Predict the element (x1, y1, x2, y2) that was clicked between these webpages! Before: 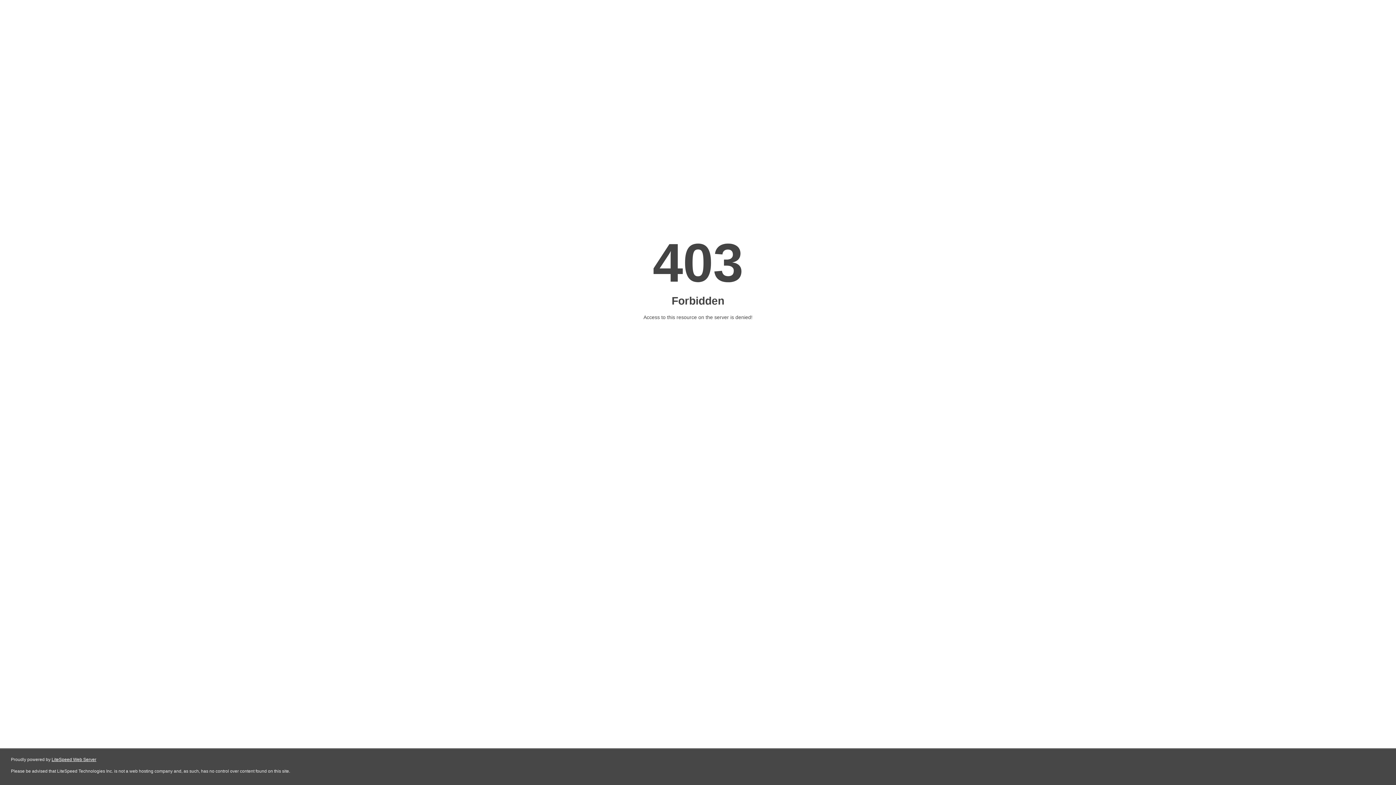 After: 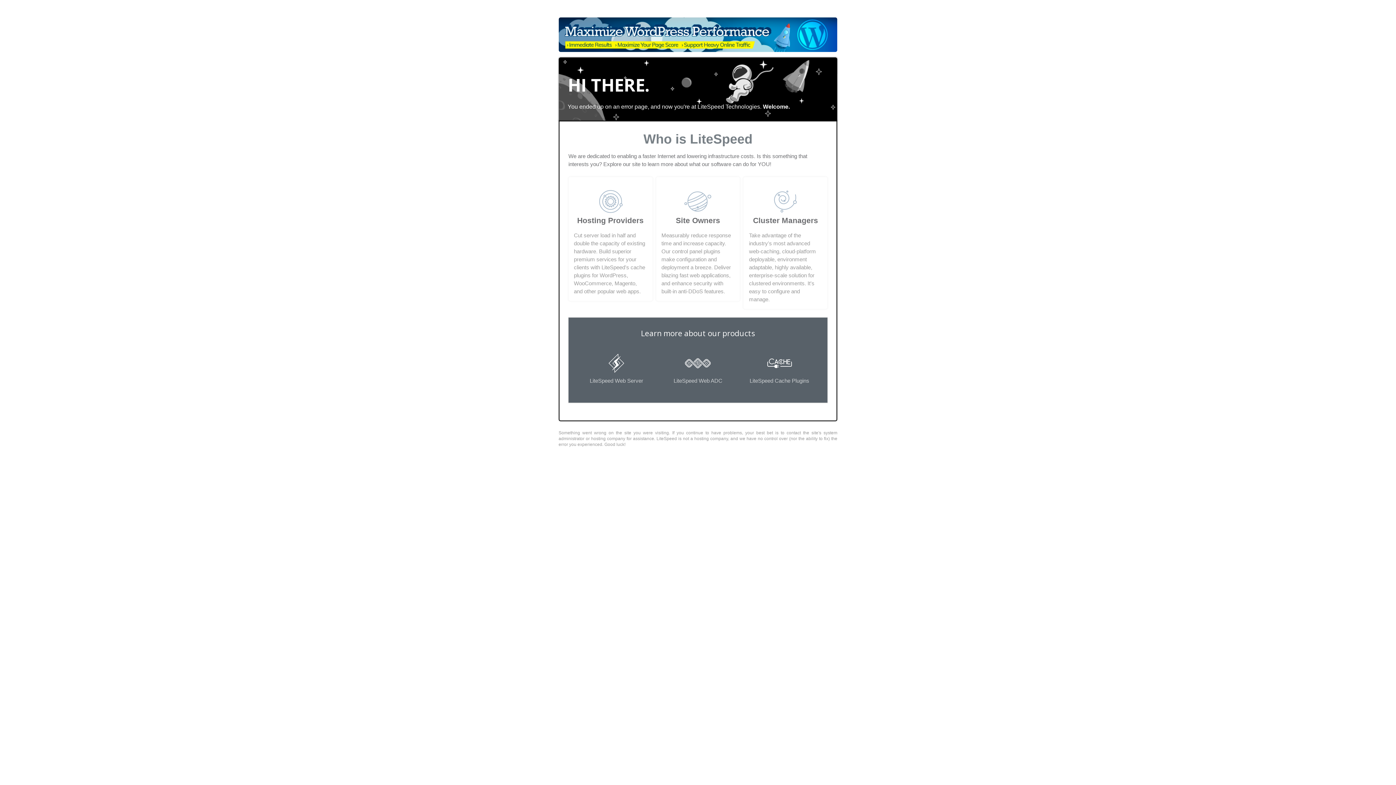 Action: label: LiteSpeed Web Server bbox: (51, 757, 96, 762)